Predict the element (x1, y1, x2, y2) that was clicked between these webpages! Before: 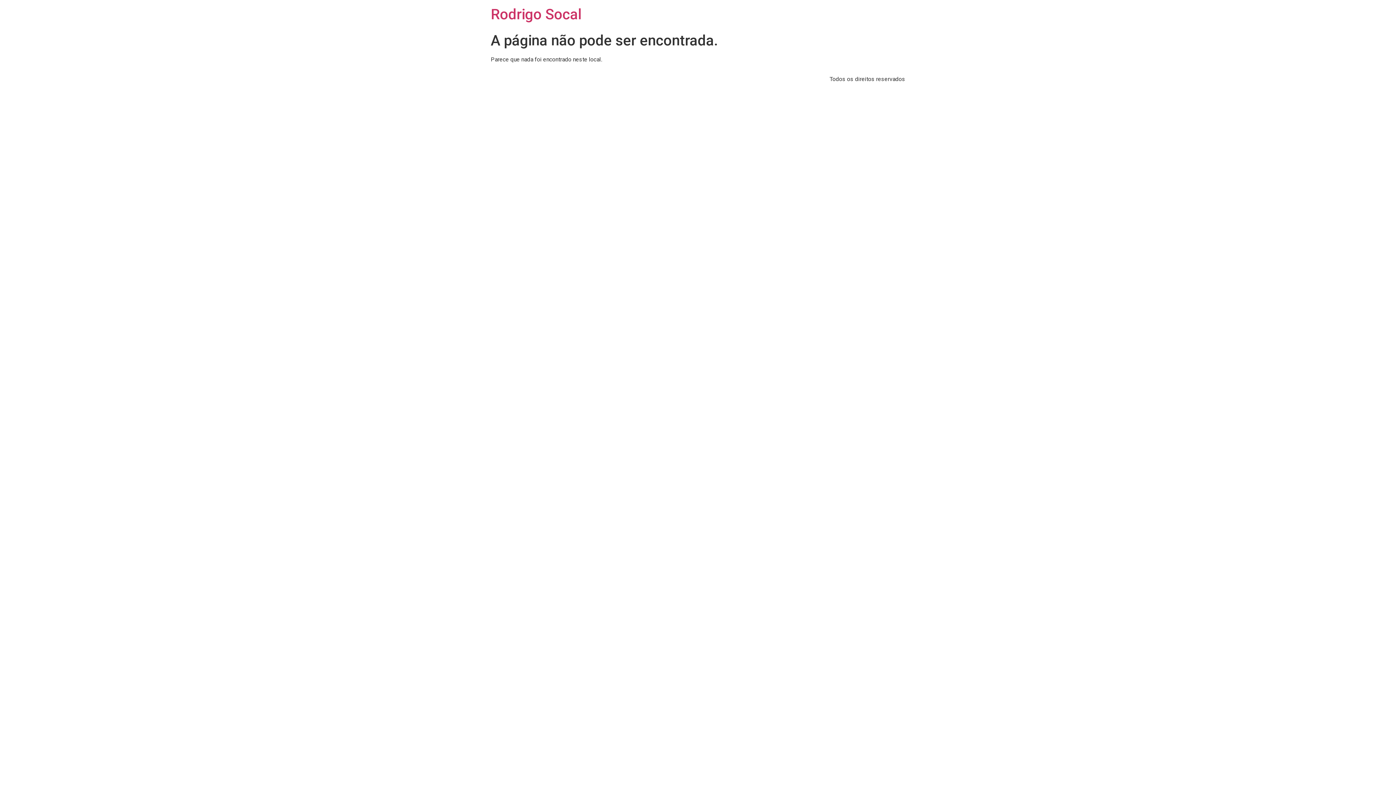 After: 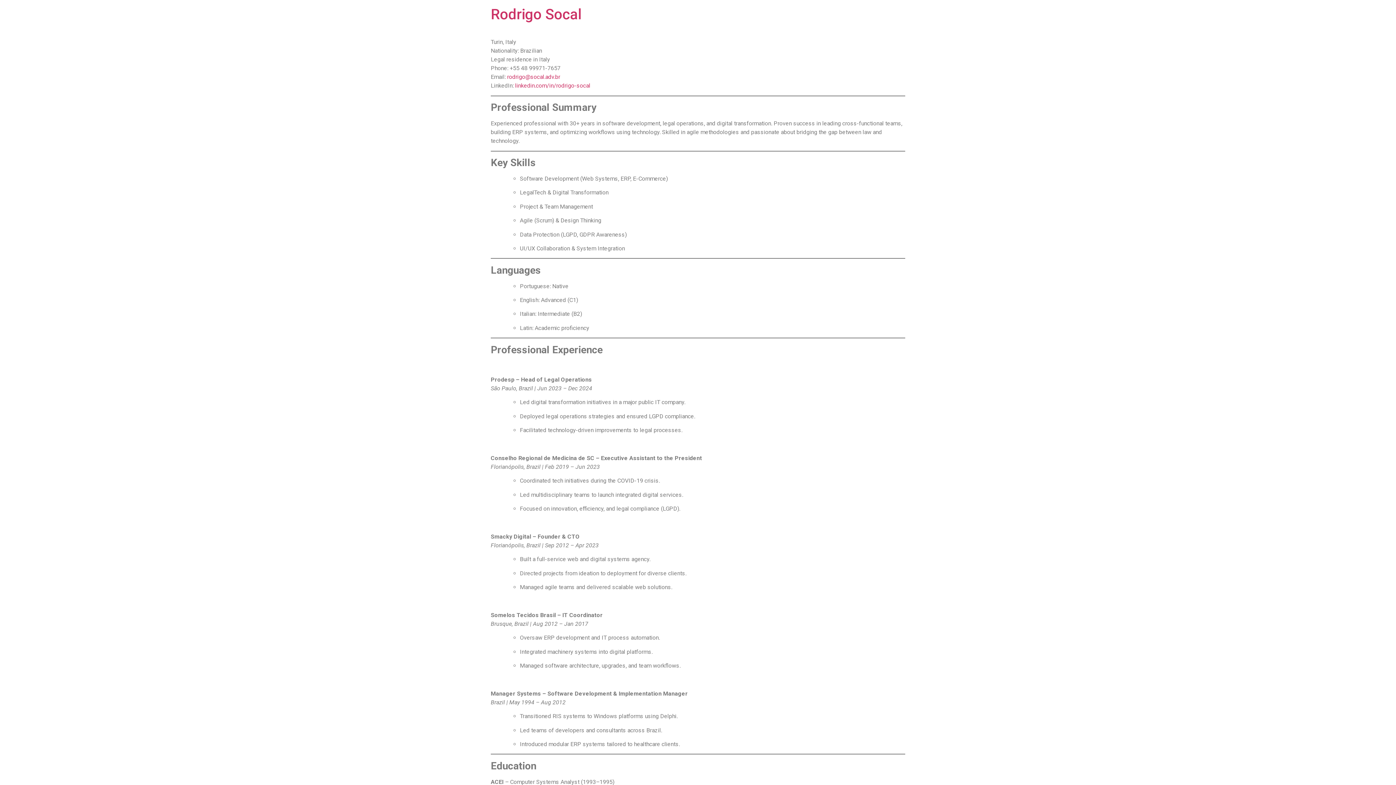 Action: bbox: (490, 5, 581, 22) label: Rodrigo Socal